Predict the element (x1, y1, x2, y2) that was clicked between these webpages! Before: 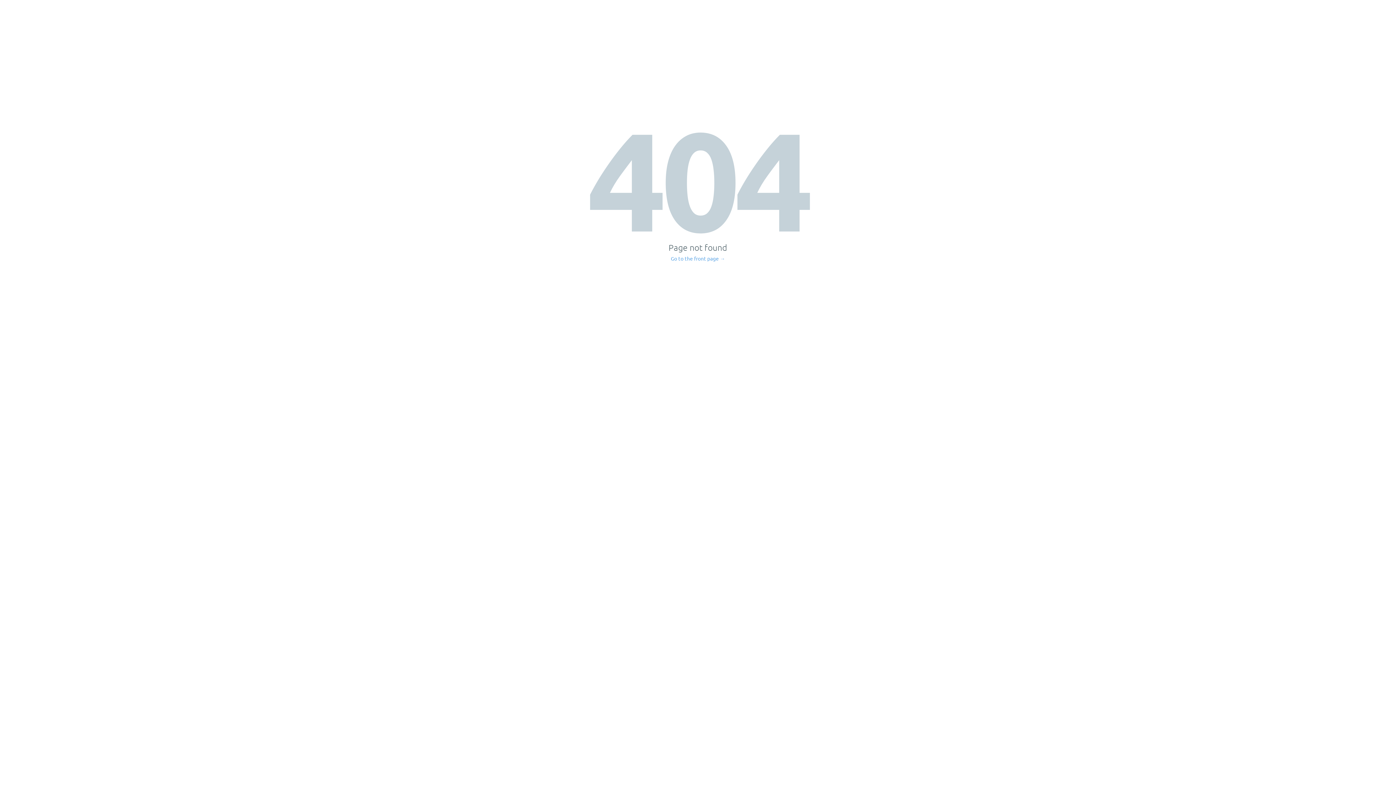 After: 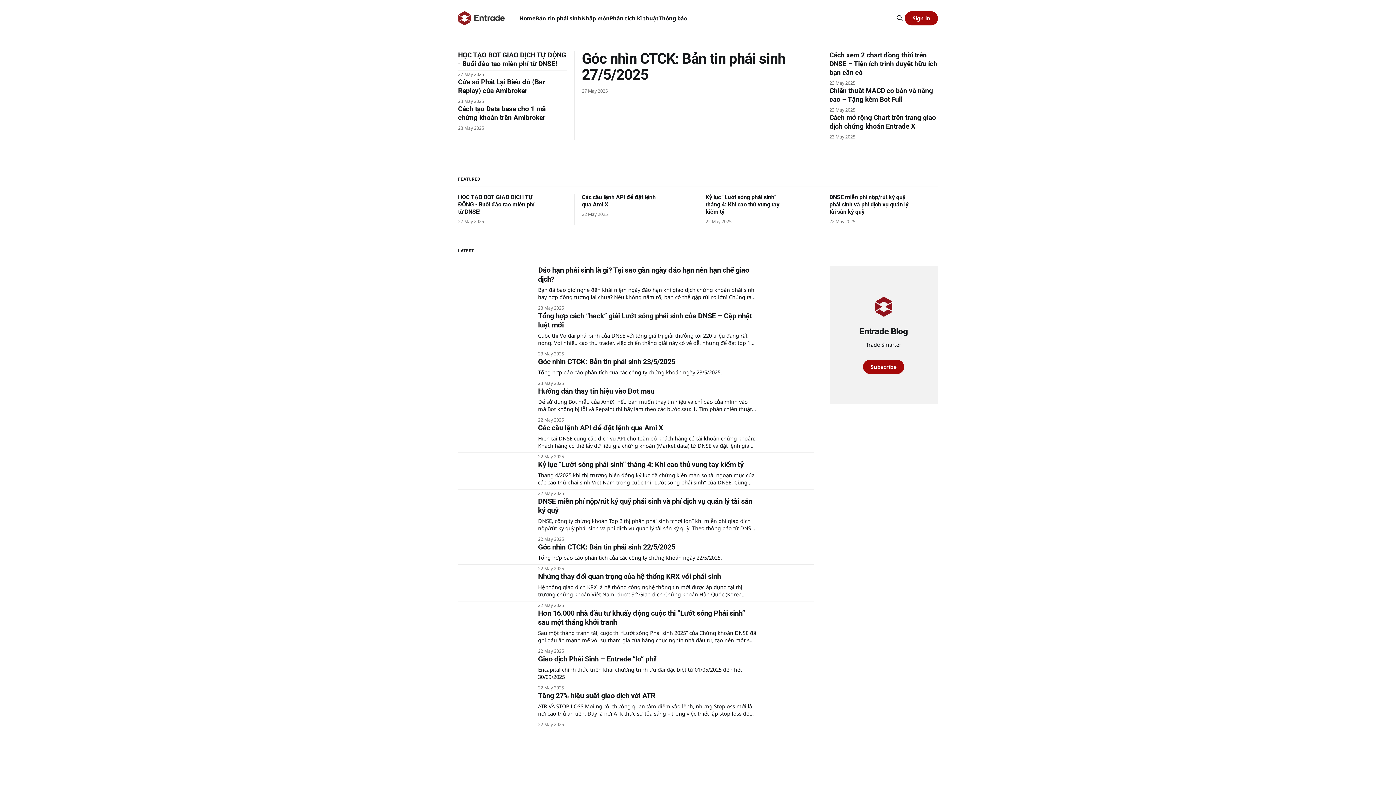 Action: bbox: (671, 256, 725, 261) label: Go to the front page →